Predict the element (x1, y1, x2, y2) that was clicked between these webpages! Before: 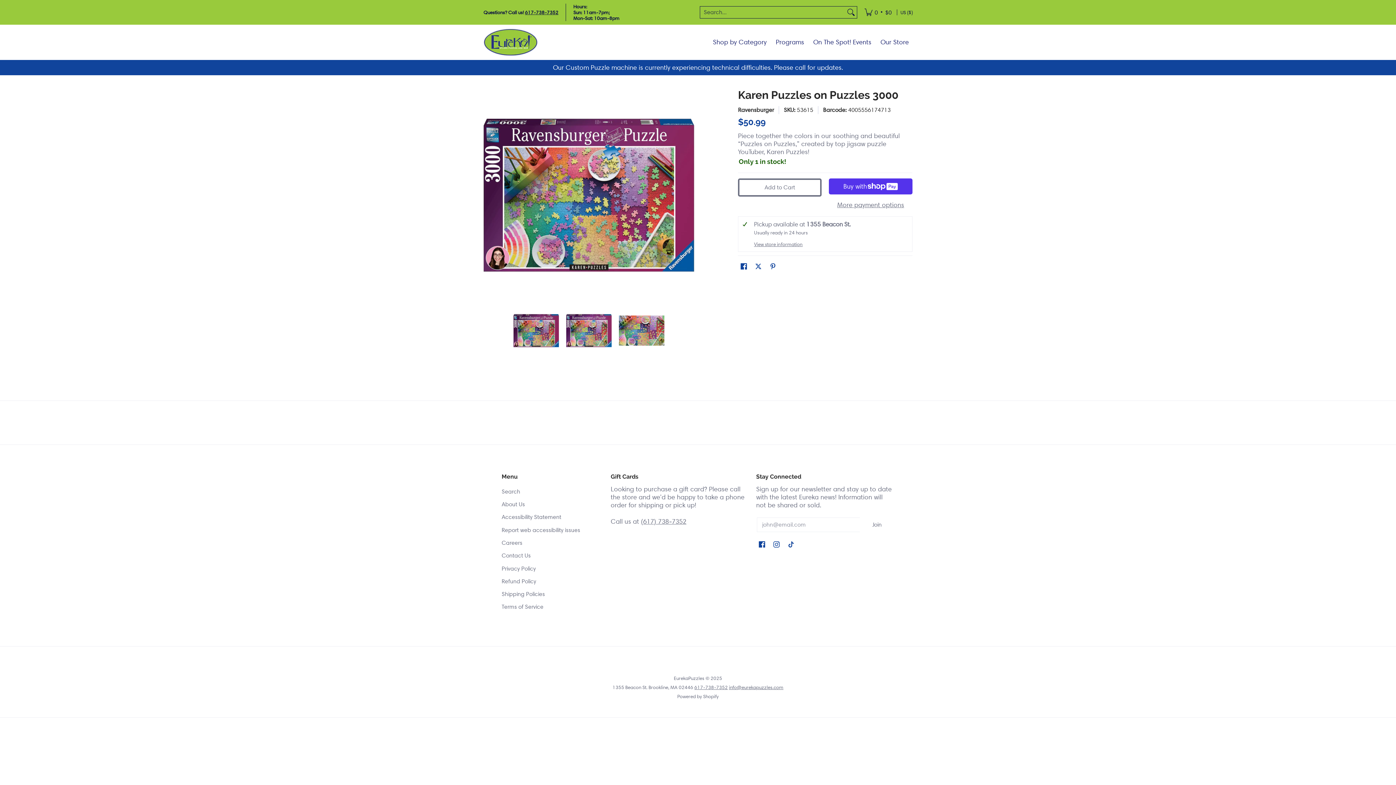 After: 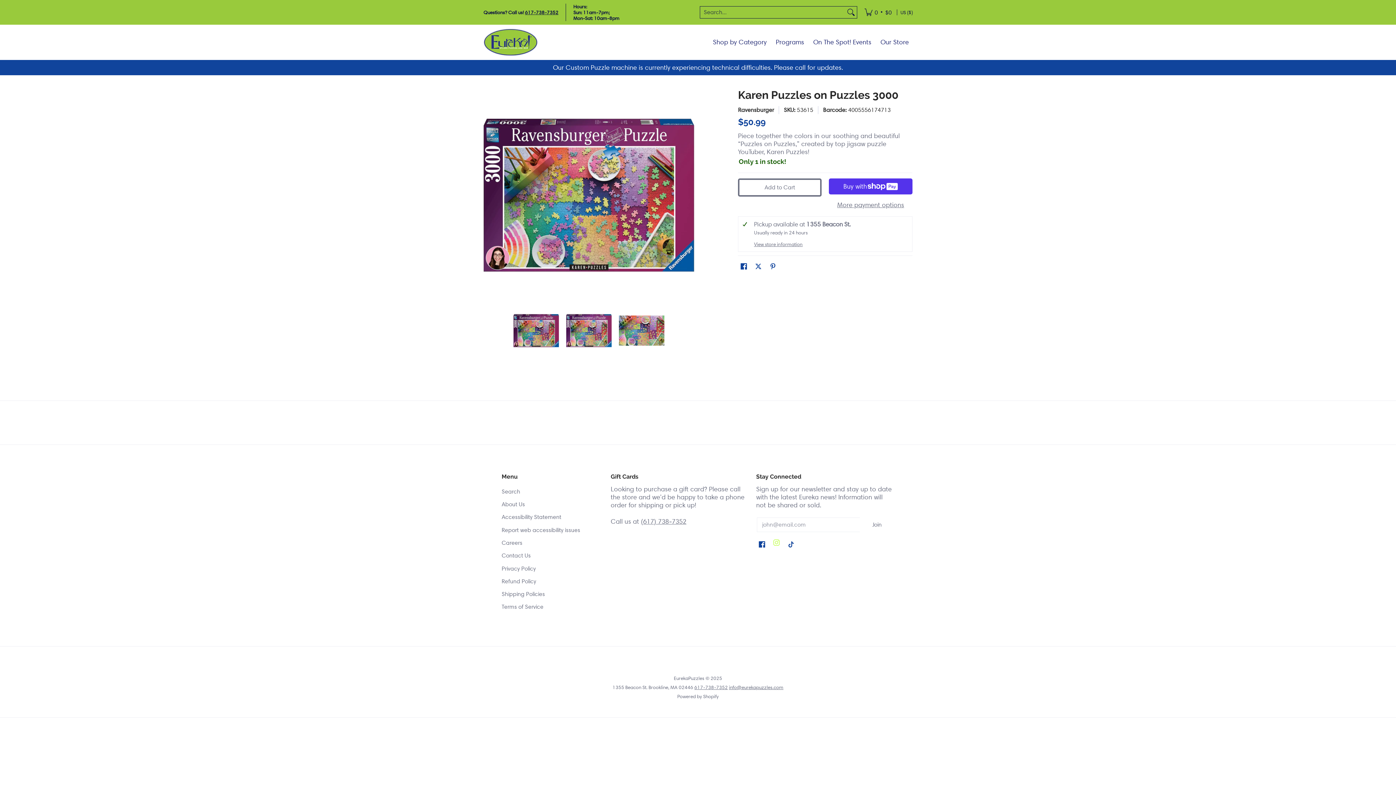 Action: bbox: (771, 539, 781, 551) label: See EurekaPuzzles on Instagram